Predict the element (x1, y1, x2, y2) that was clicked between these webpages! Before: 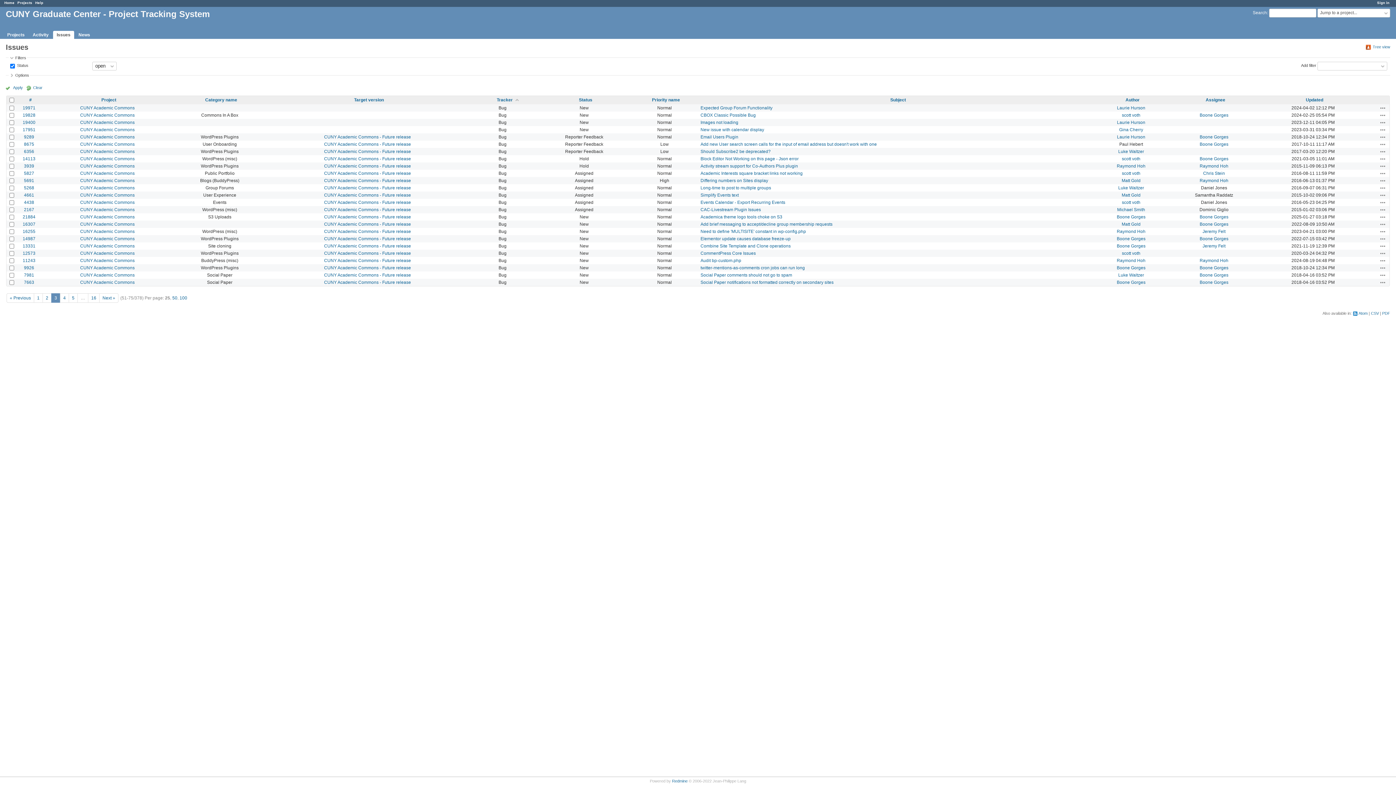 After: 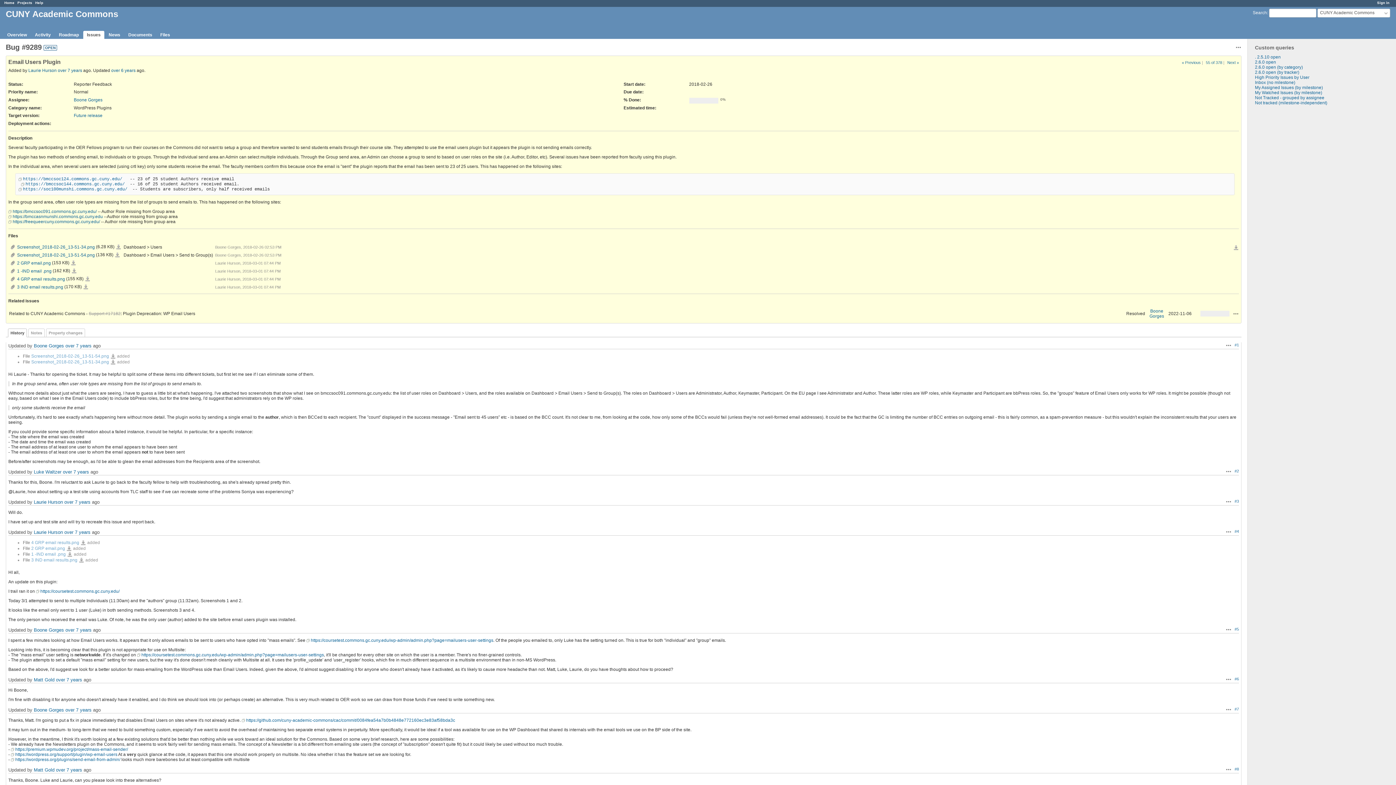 Action: bbox: (700, 134, 738, 139) label: Email Users Plugin